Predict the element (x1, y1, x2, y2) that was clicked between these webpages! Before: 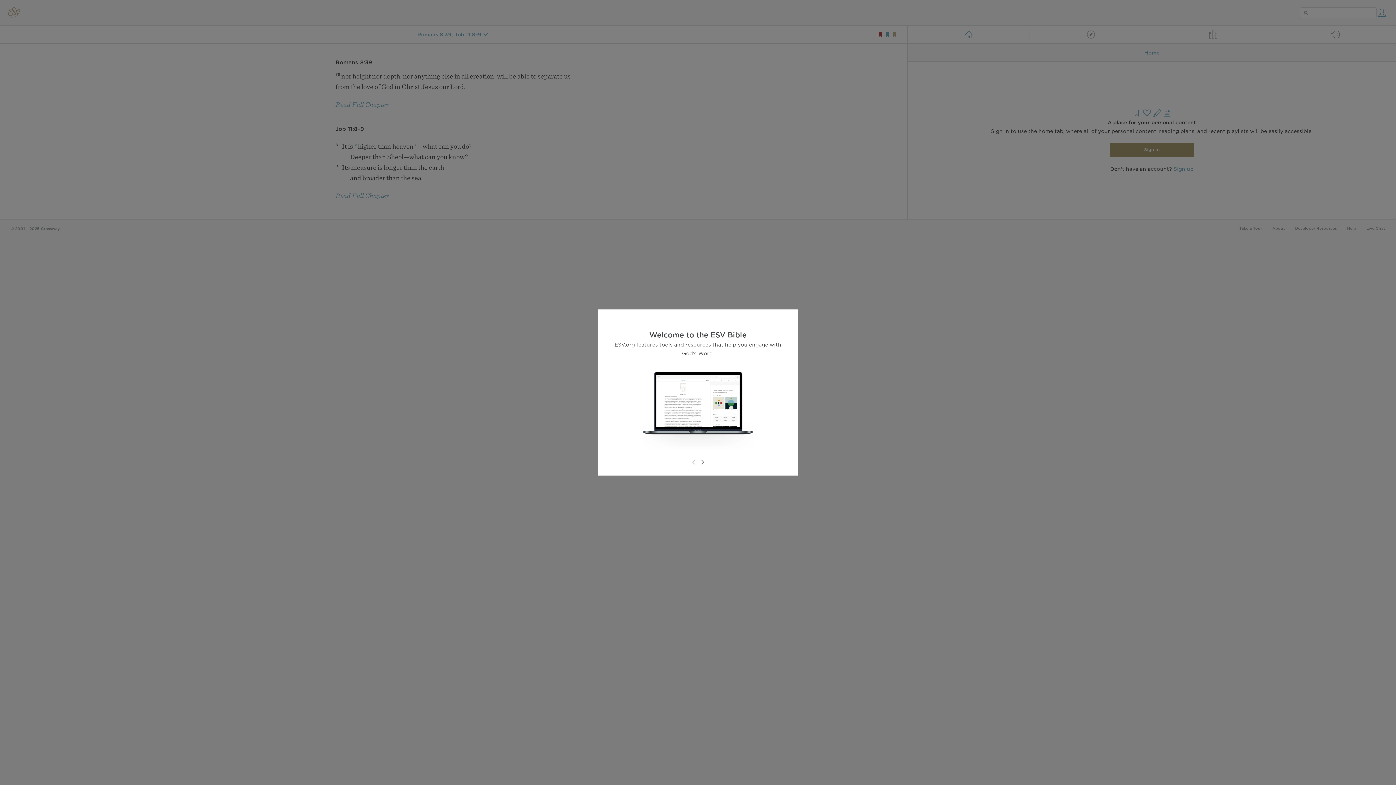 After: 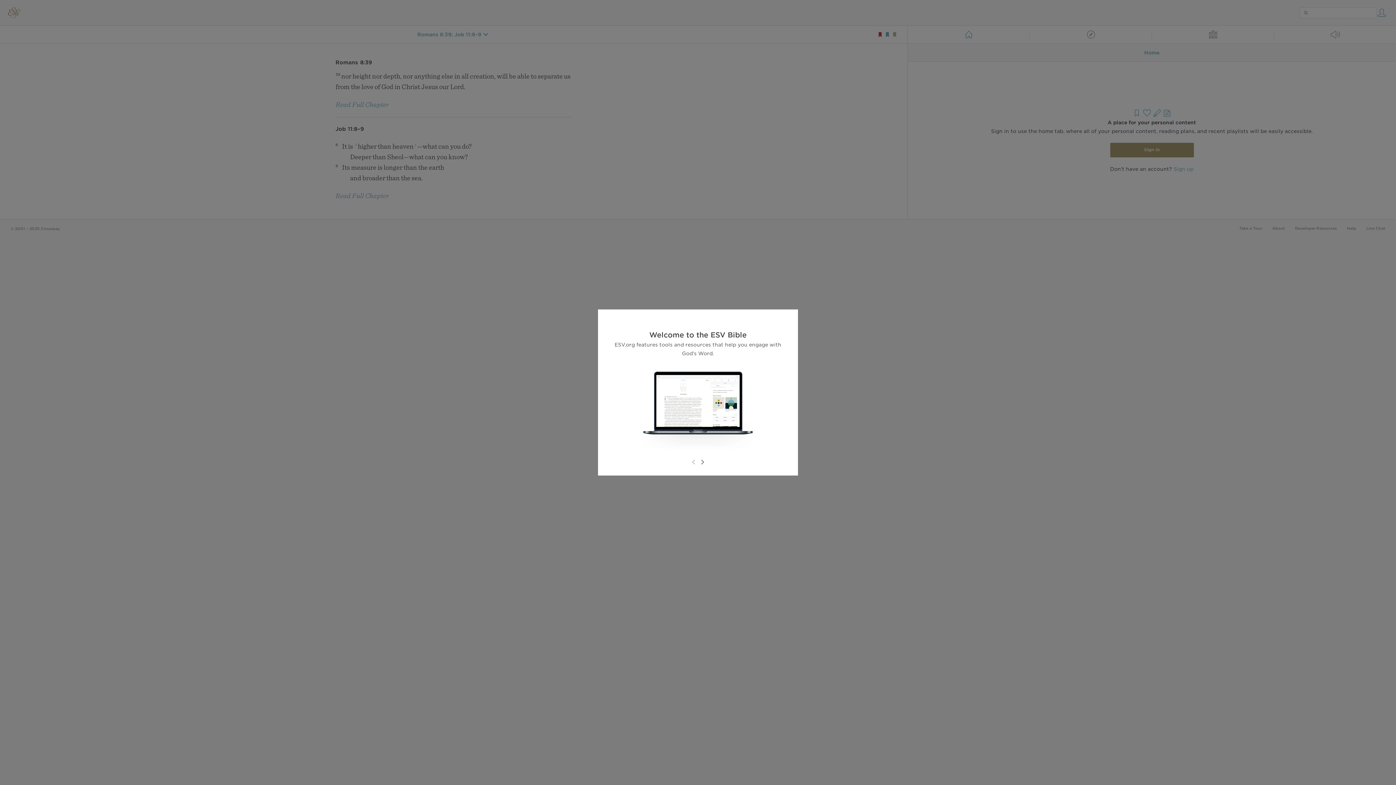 Action: bbox: (689, 458, 698, 466)